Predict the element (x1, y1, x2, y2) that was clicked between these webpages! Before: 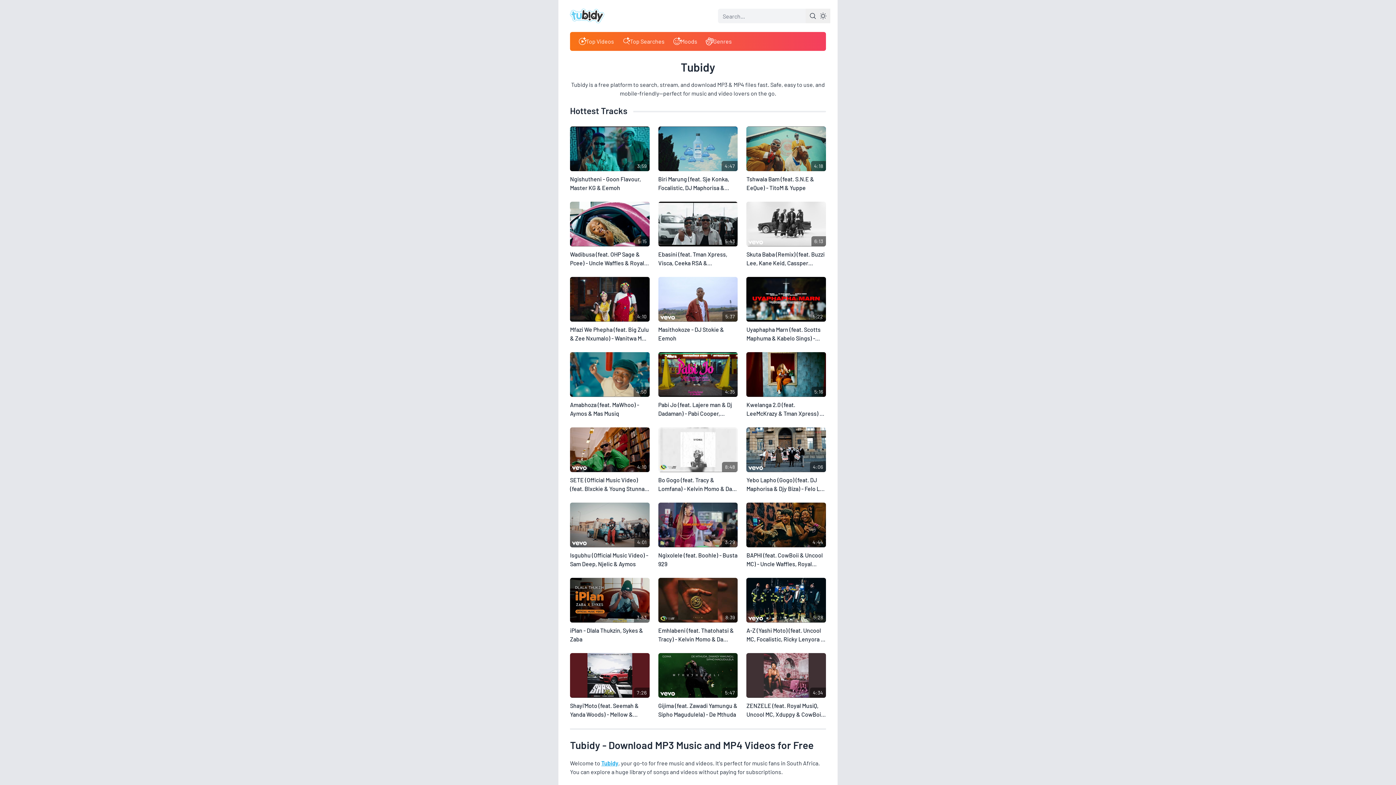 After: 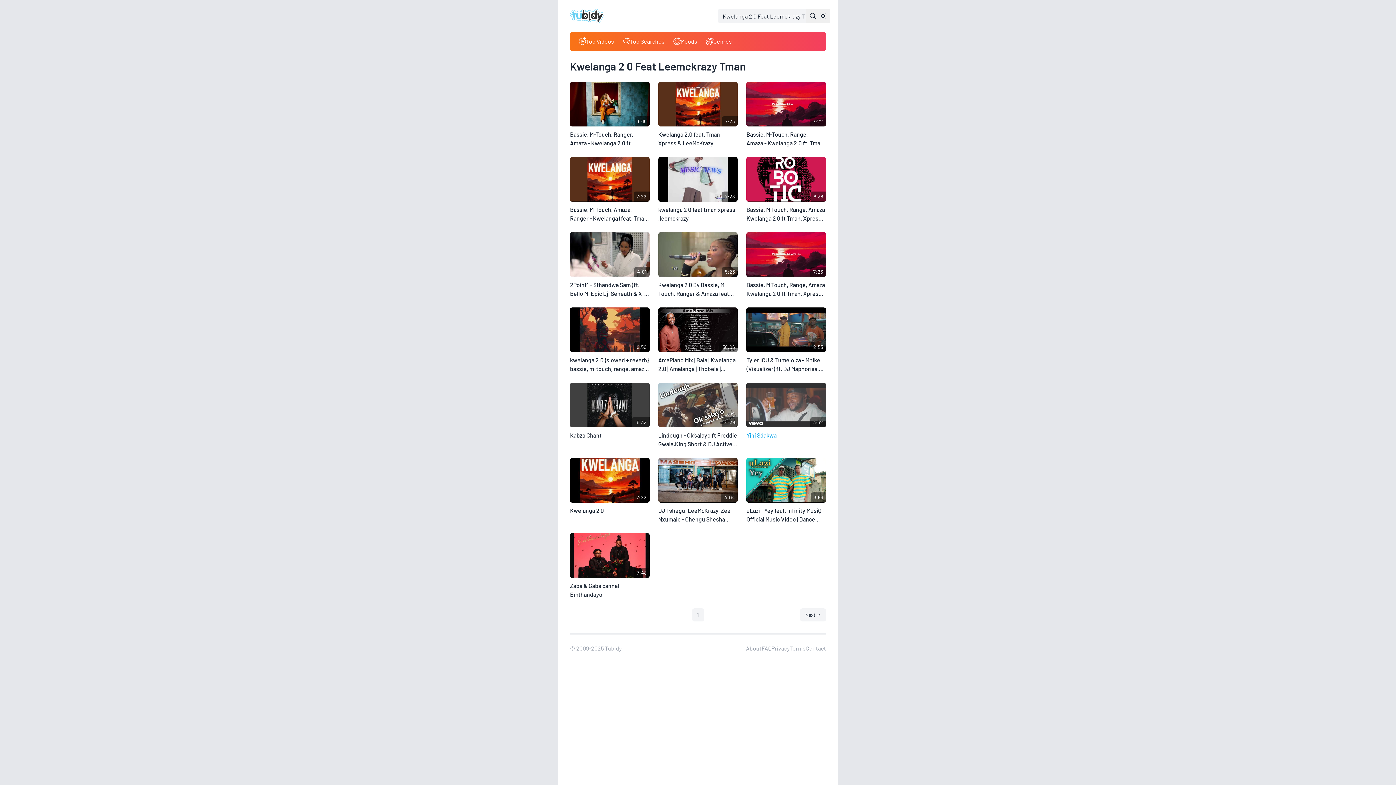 Action: bbox: (746, 400, 826, 418) label: Kwelanga 2.0 (feat. LeeMcKrazy & Tman Xpress) - Bassie, M-Touch, Ranger & Amaza